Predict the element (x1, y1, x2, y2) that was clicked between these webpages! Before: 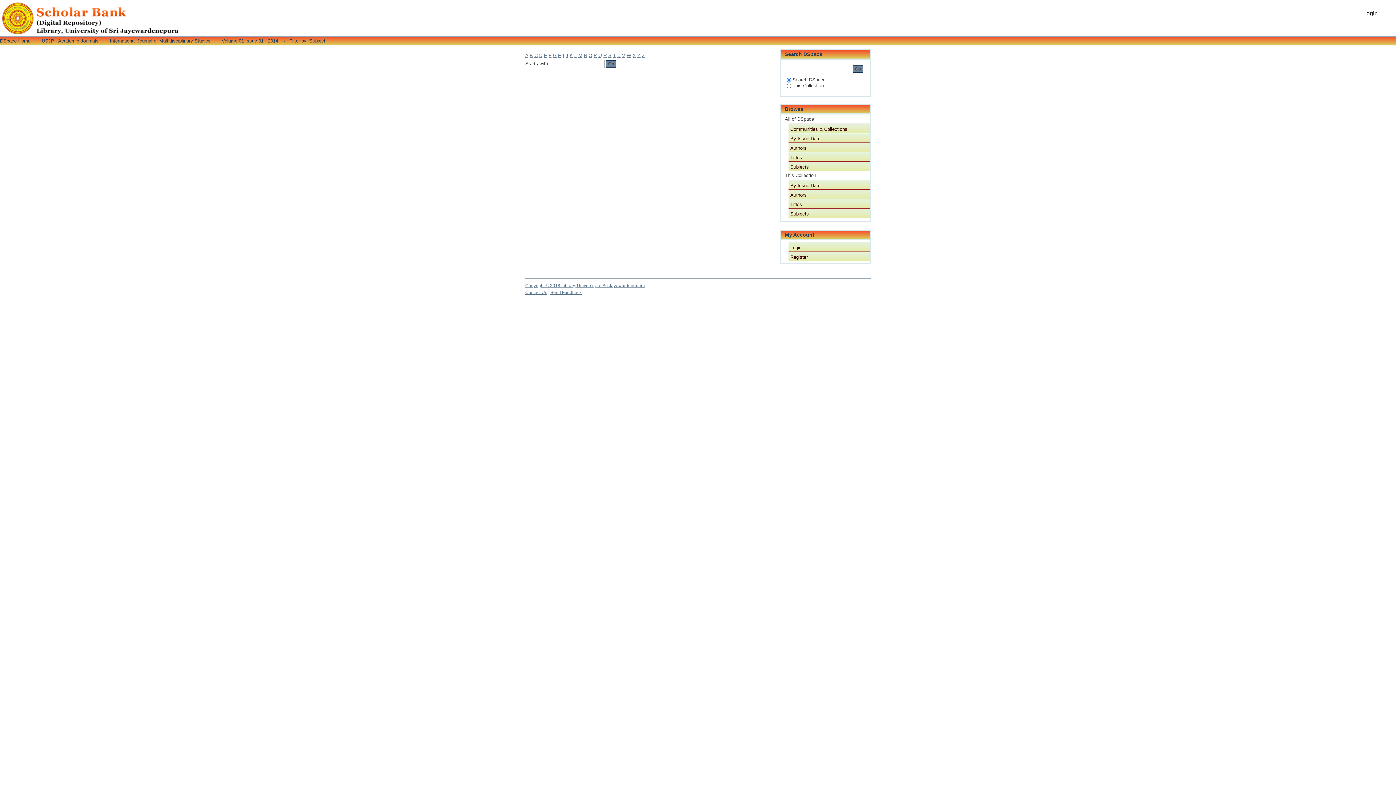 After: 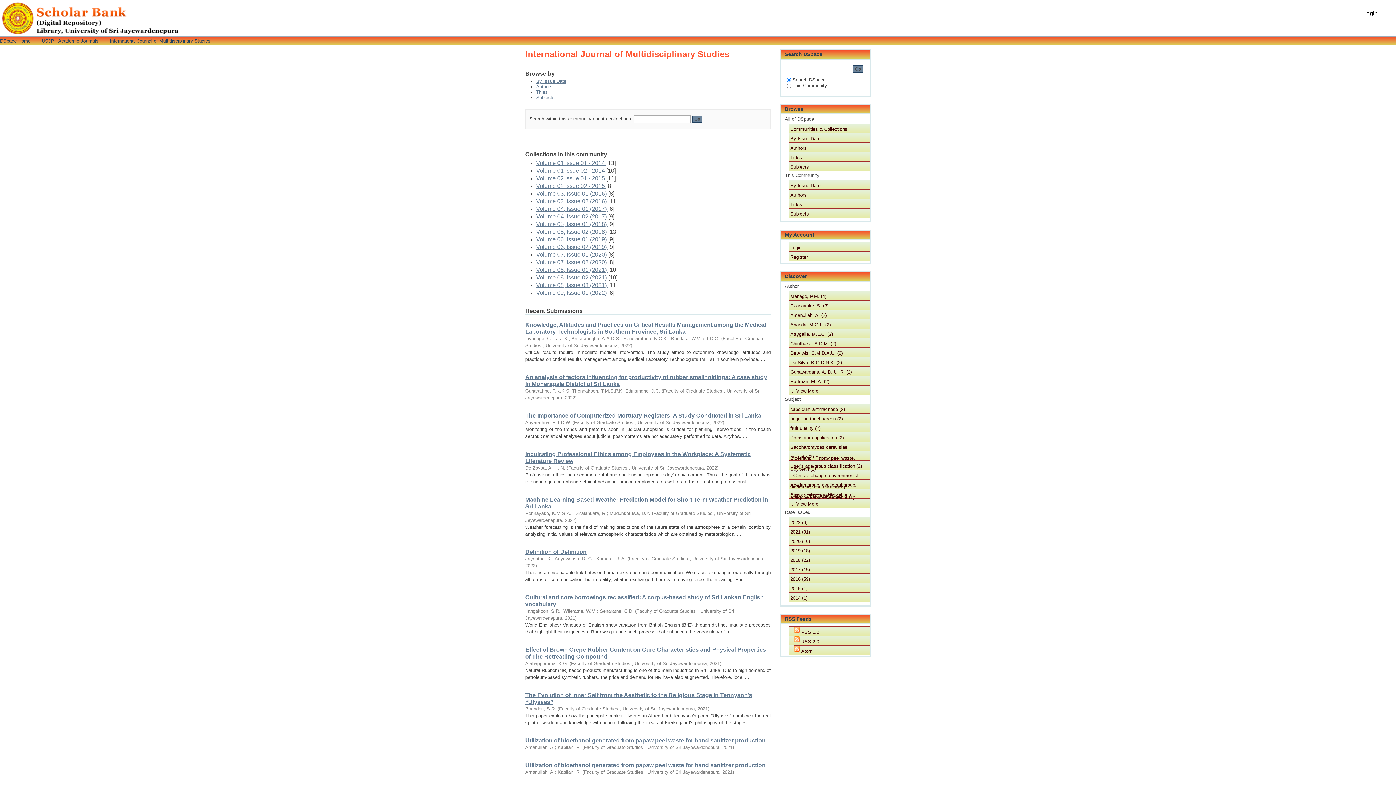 Action: bbox: (109, 38, 210, 43) label: International Journal of Multidisciplinary Studies